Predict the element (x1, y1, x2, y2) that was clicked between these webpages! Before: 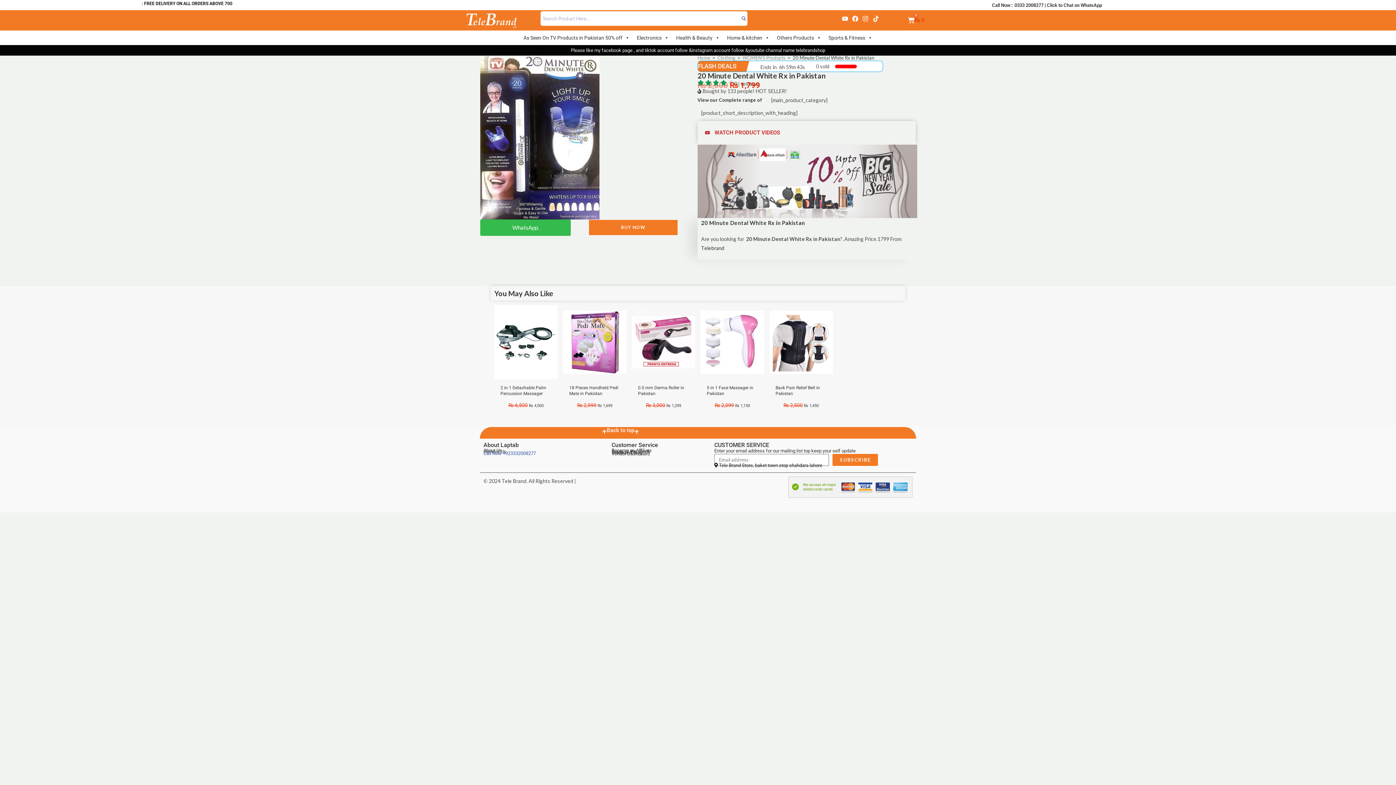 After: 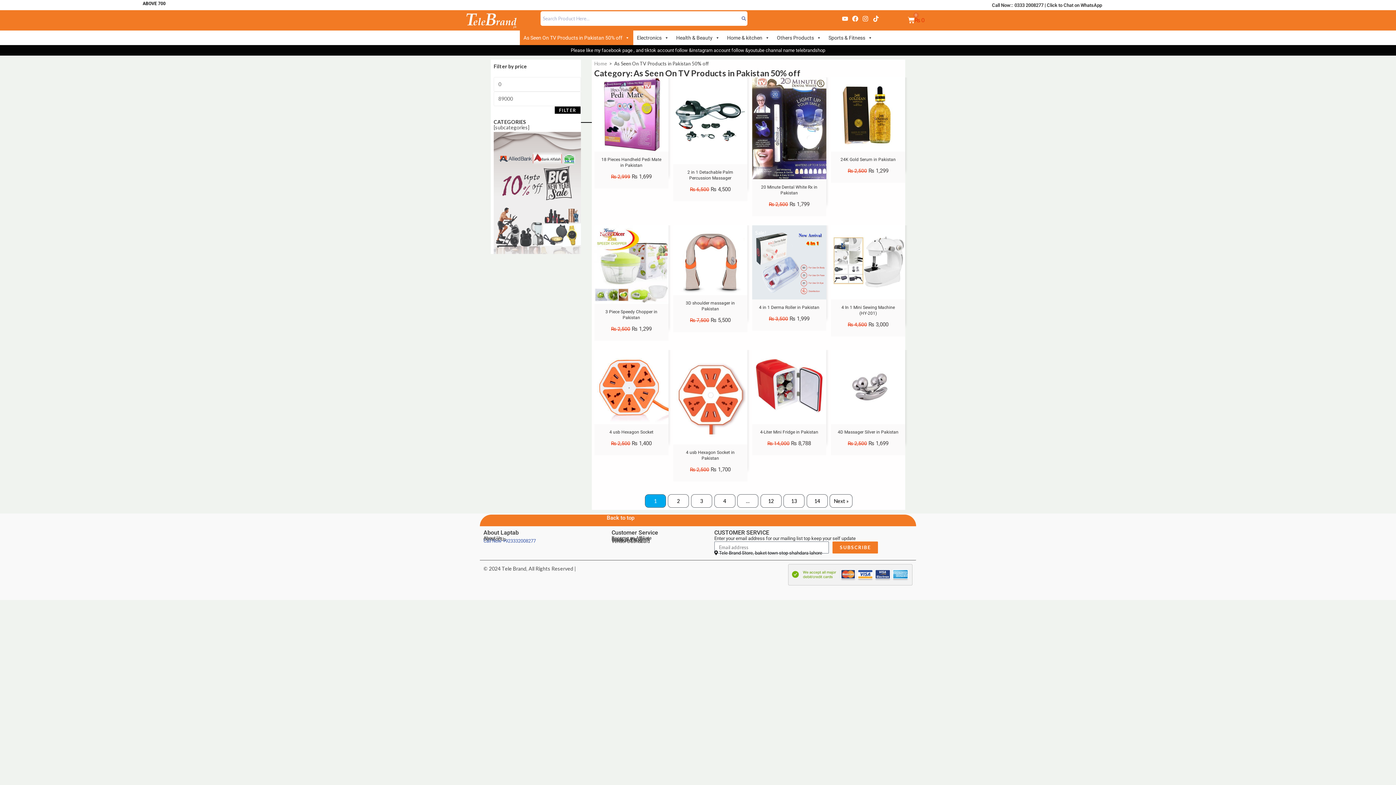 Action: bbox: (520, 30, 633, 45) label: As Seen On TV Products in Pakistan 50% off